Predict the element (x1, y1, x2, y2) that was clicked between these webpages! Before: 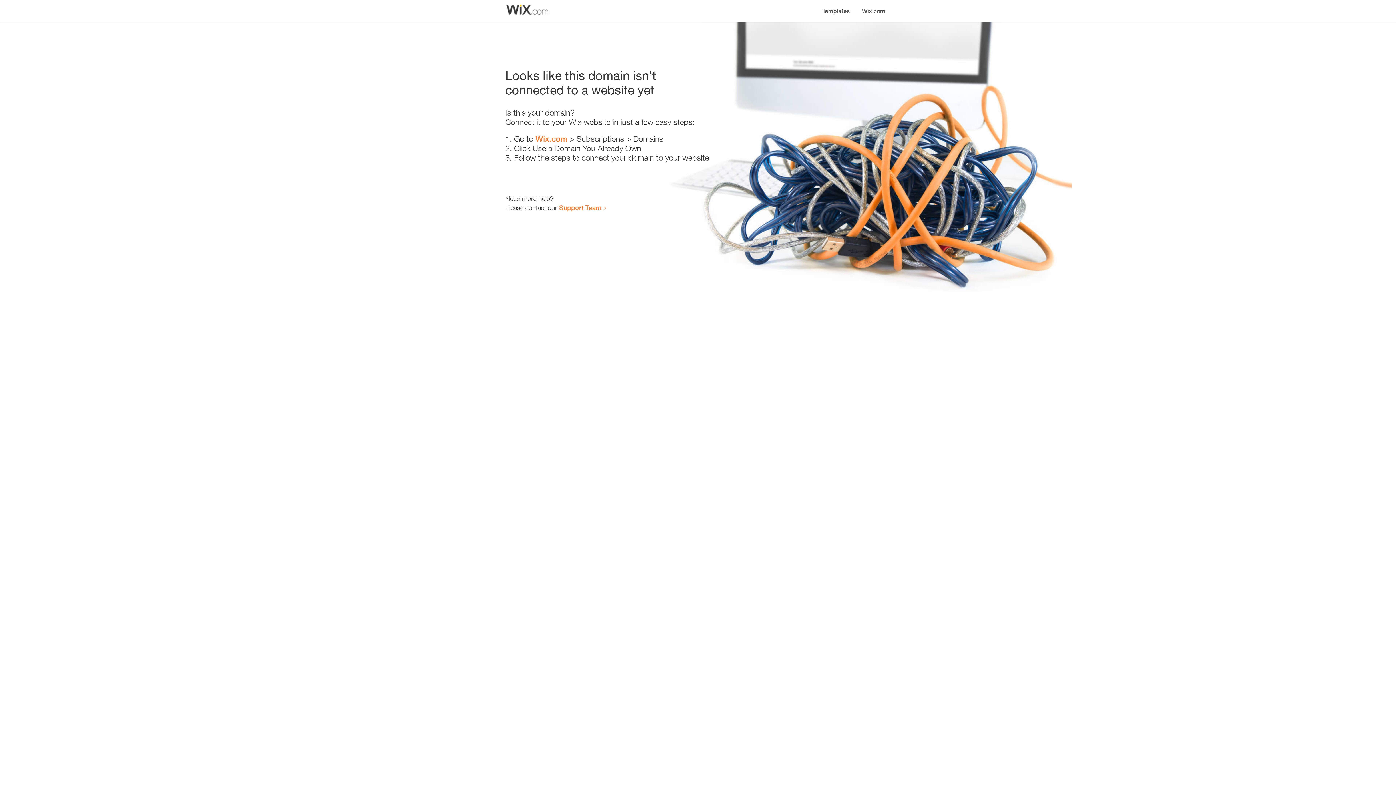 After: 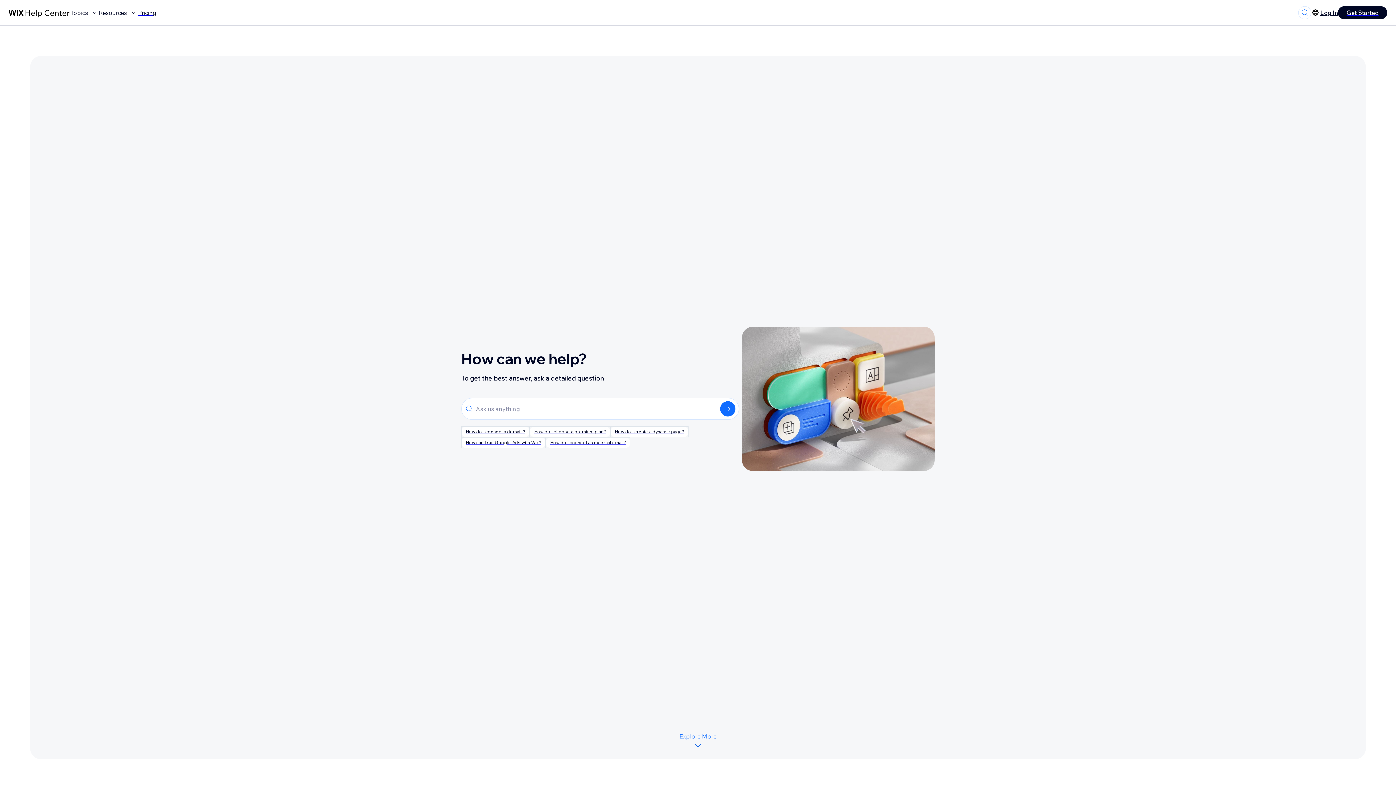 Action: label: Support Team bbox: (559, 203, 601, 211)